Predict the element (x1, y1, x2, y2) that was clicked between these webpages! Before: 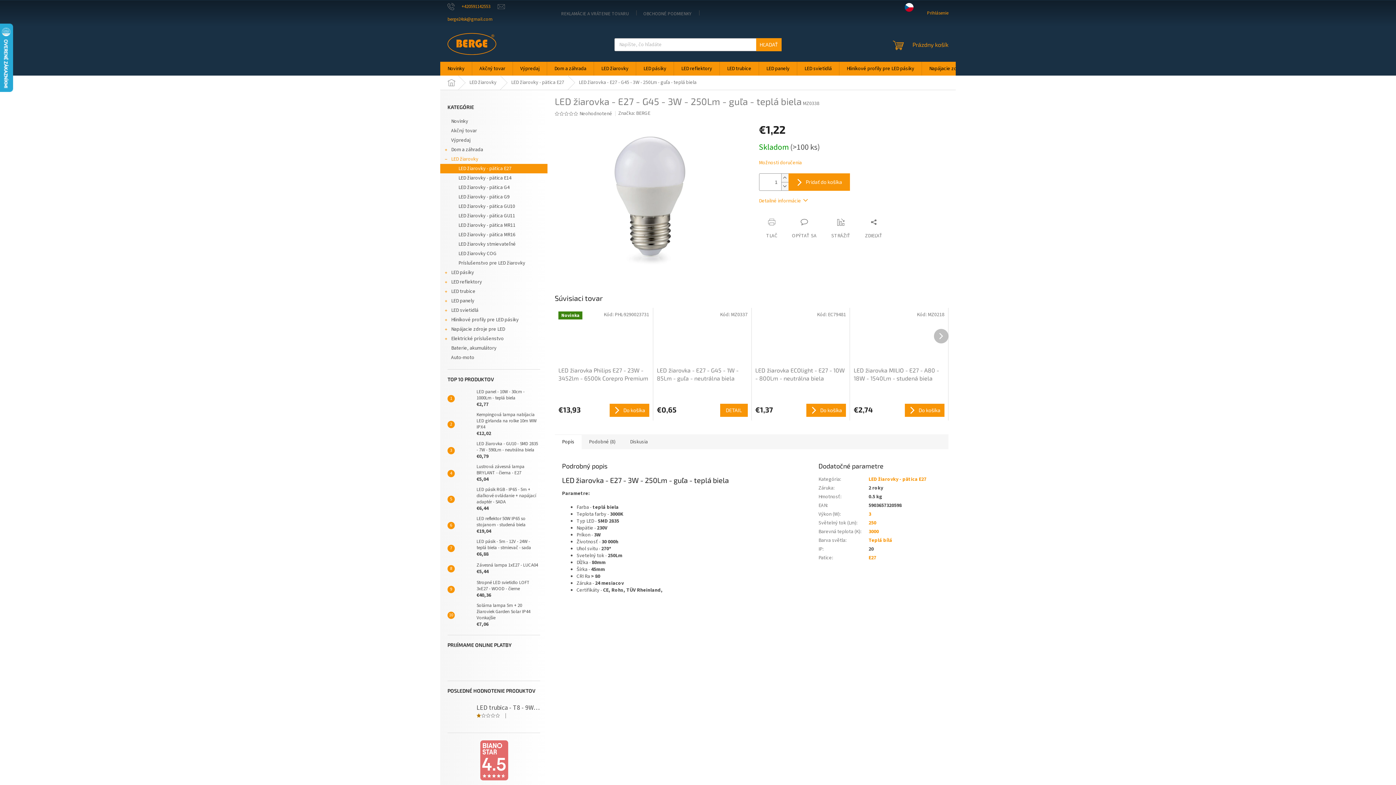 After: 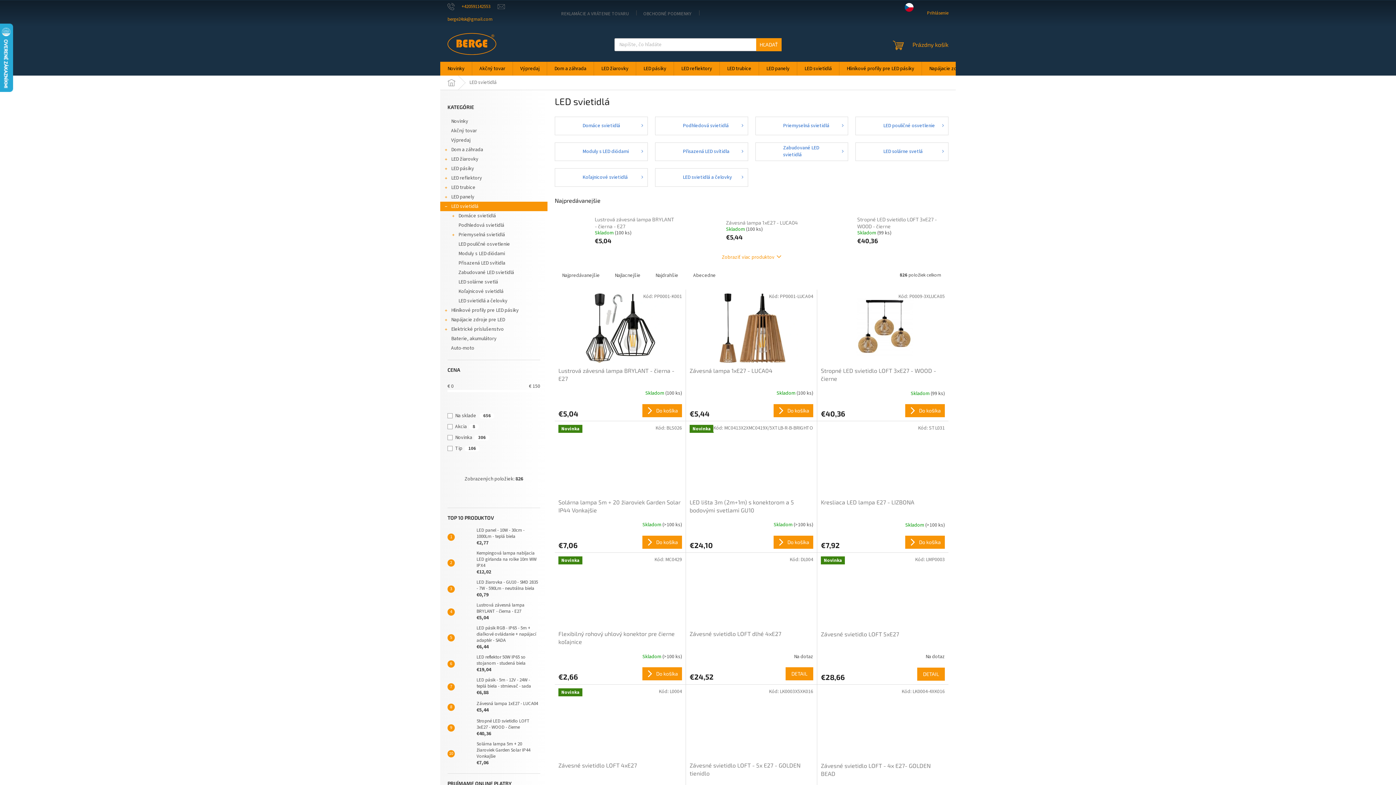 Action: label: LED svietidlá
  bbox: (440, 305, 547, 315)